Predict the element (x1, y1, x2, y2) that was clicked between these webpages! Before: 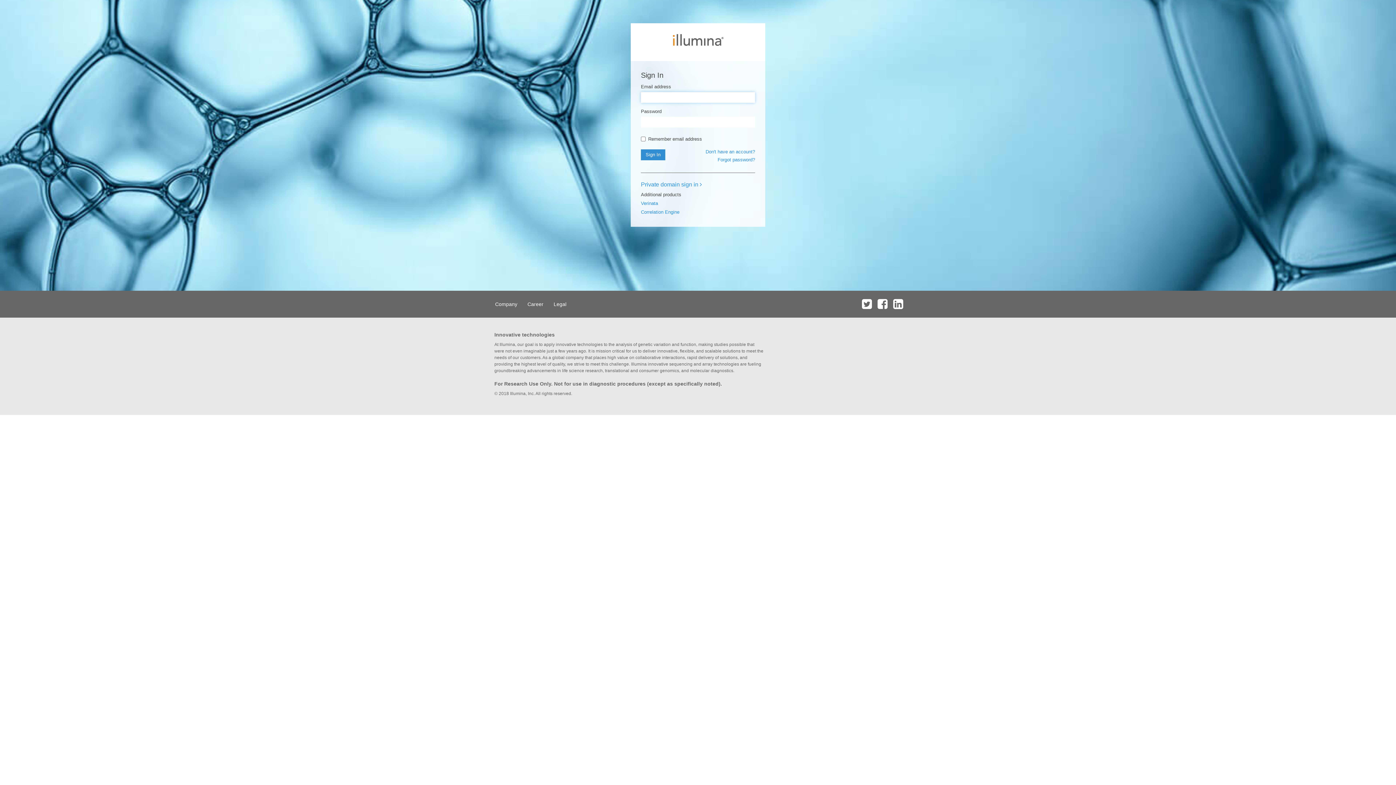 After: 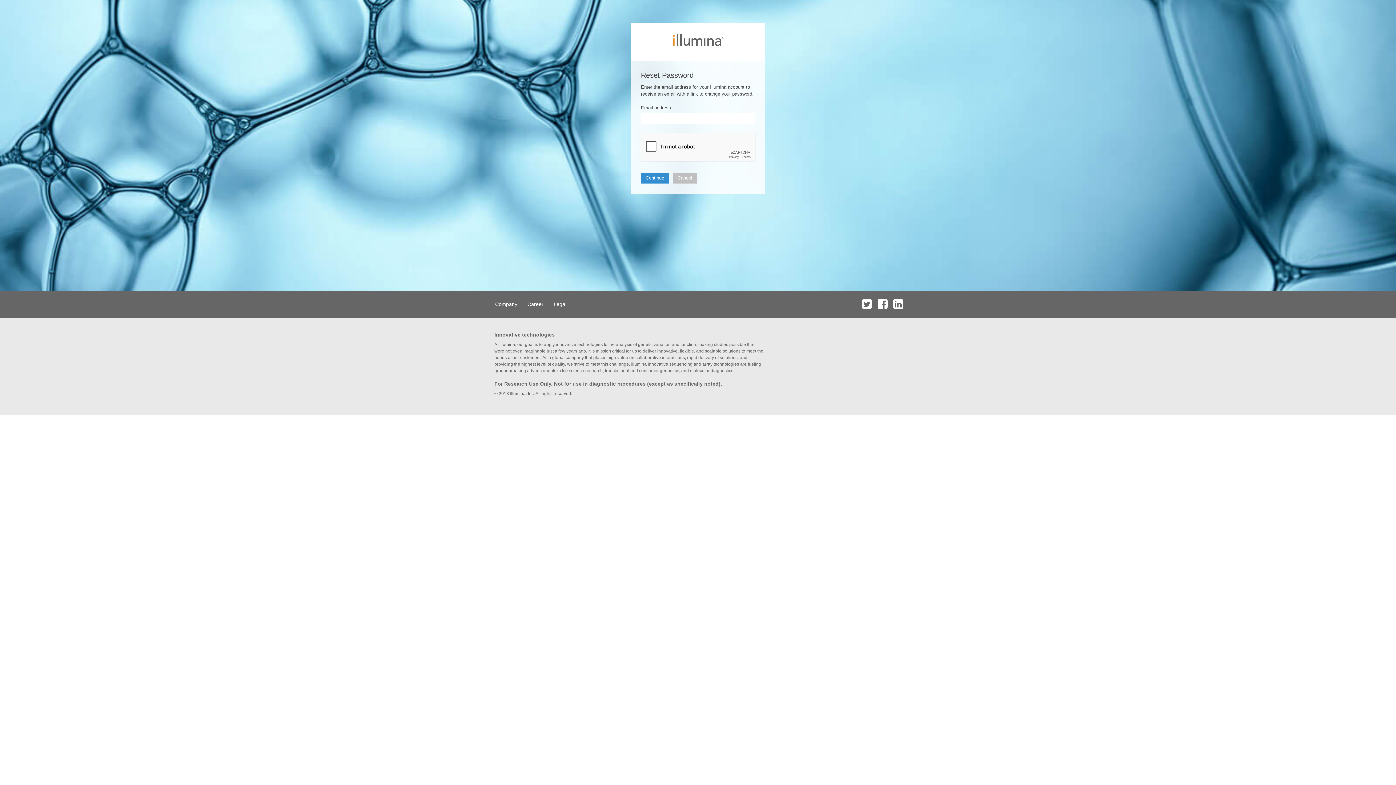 Action: label: Forgot password? bbox: (717, 157, 755, 162)